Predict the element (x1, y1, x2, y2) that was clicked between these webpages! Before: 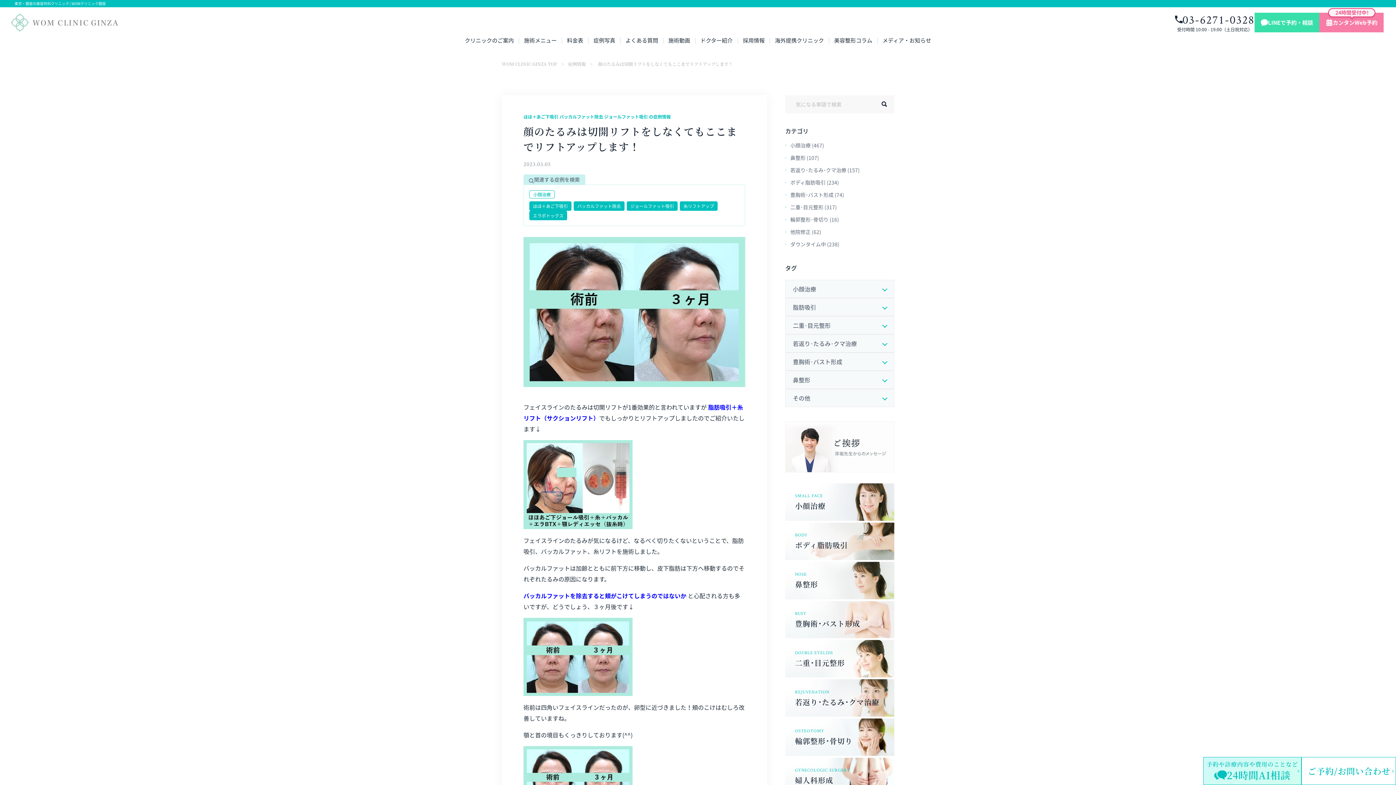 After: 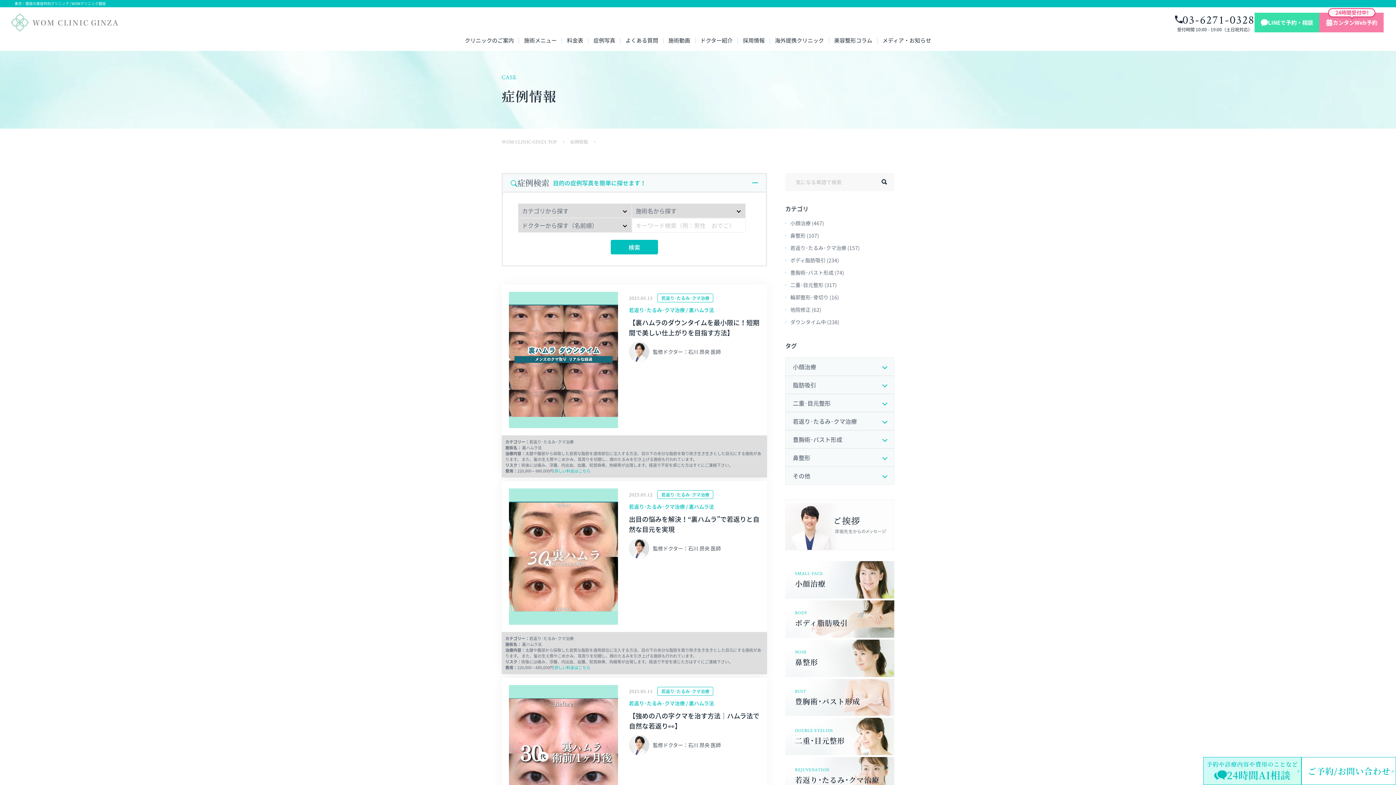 Action: label: 若返り･たるみ･クマ治療 (157) bbox: (785, 164, 894, 176)